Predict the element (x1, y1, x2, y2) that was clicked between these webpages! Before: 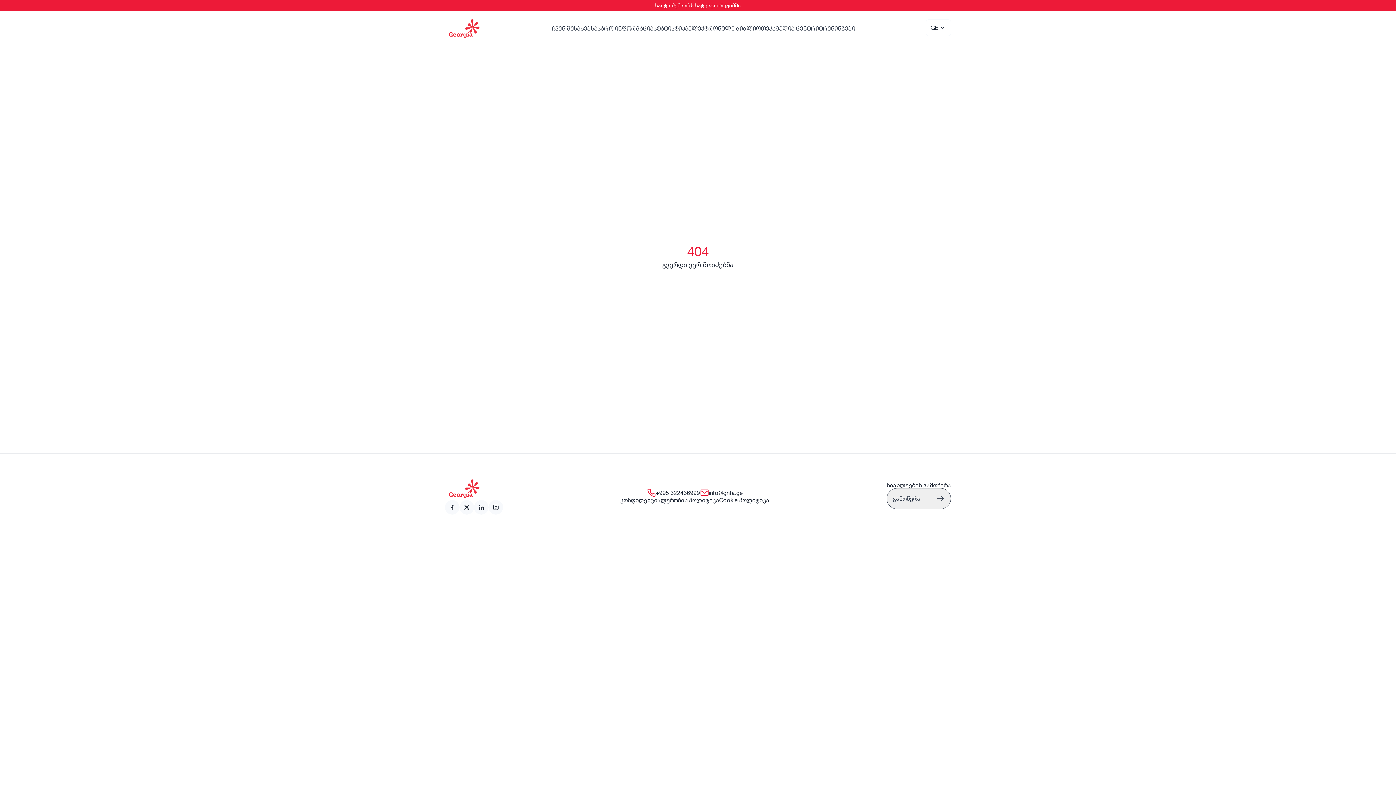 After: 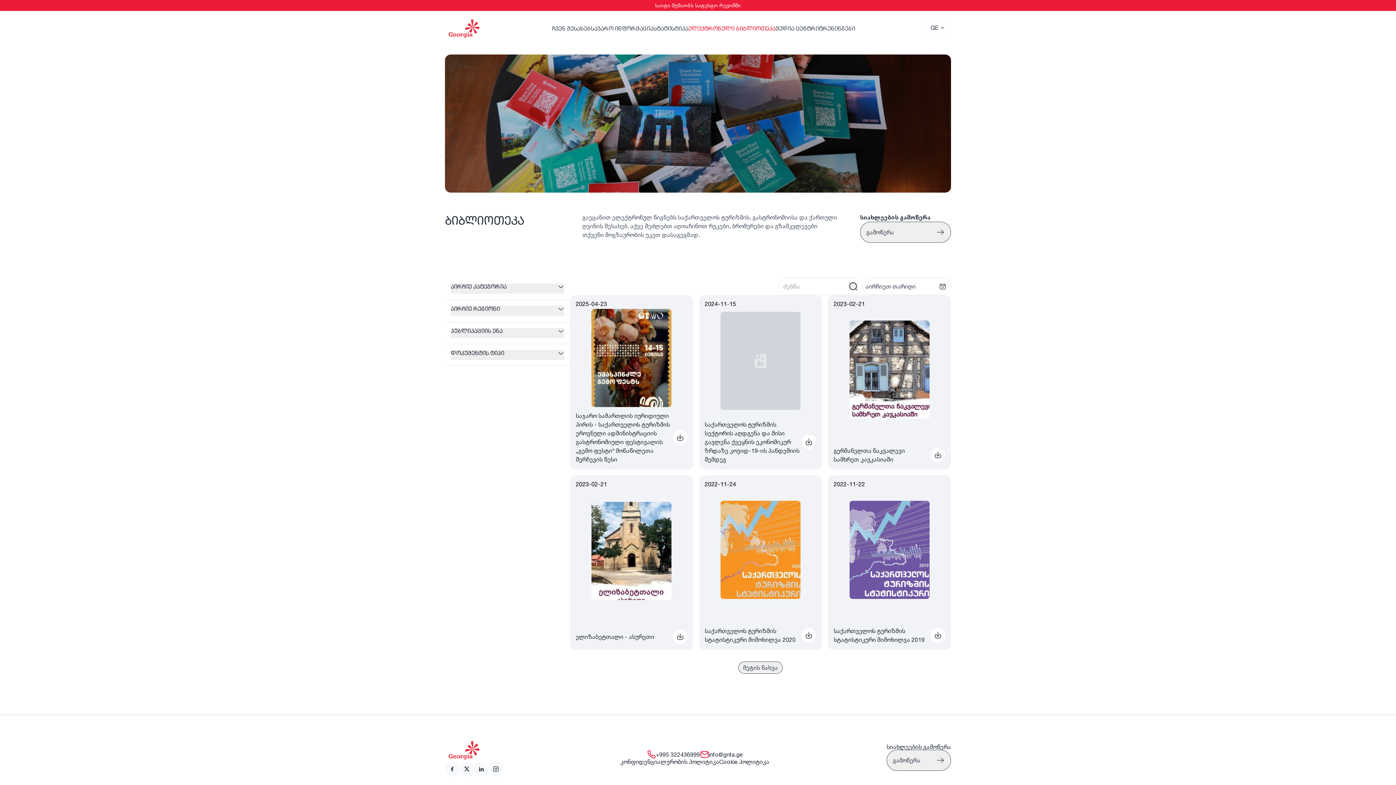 Action: bbox: (688, 24, 775, 32) label: link